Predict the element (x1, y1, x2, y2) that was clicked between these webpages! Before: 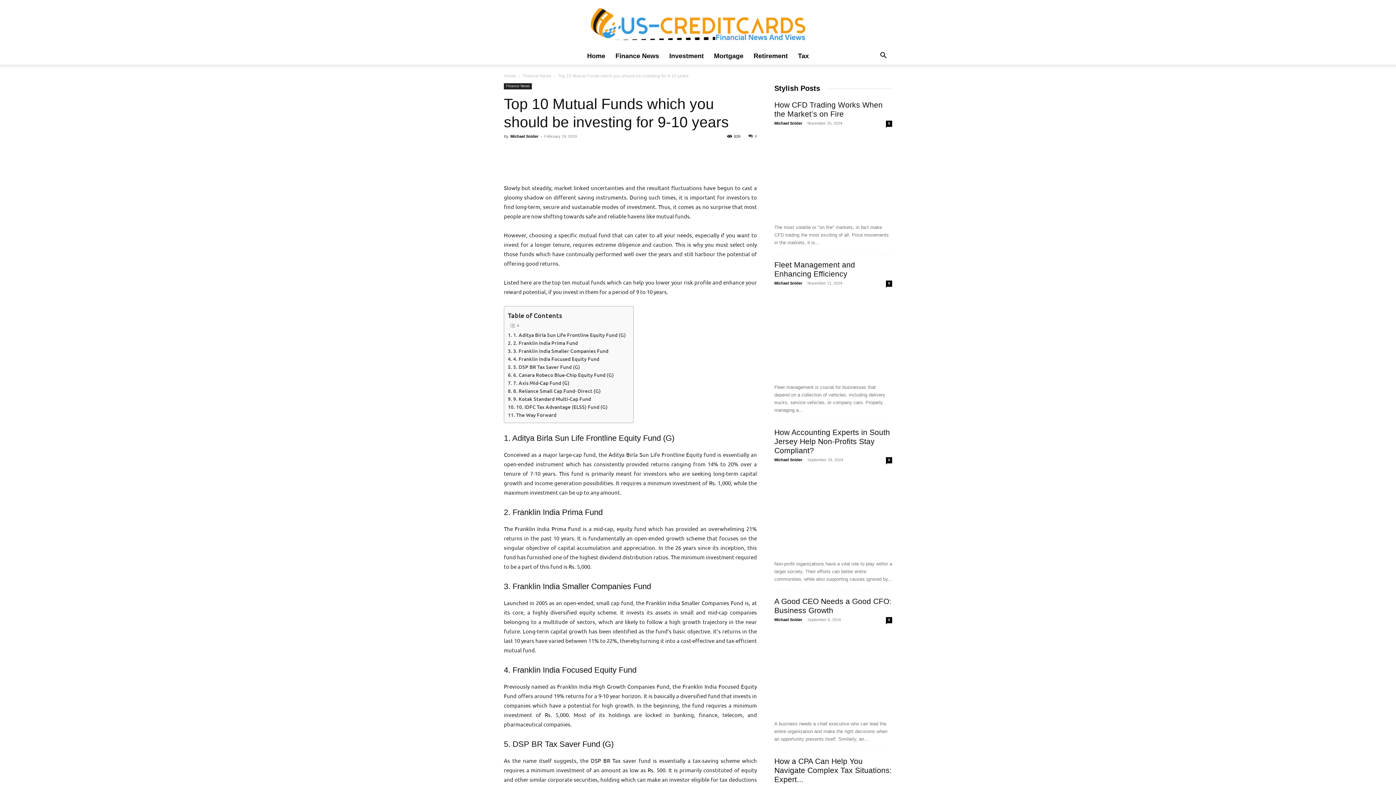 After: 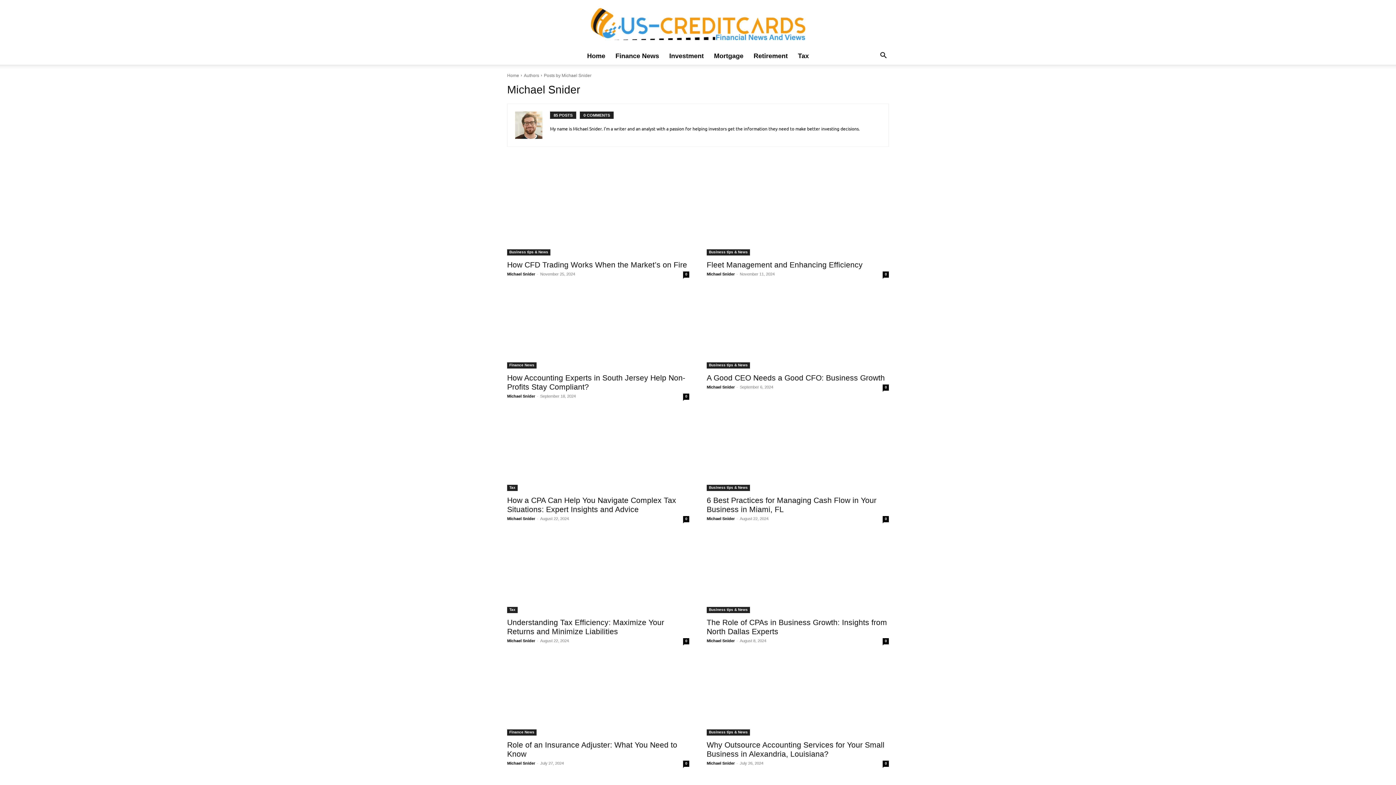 Action: label: Michael Snider bbox: (774, 617, 802, 622)